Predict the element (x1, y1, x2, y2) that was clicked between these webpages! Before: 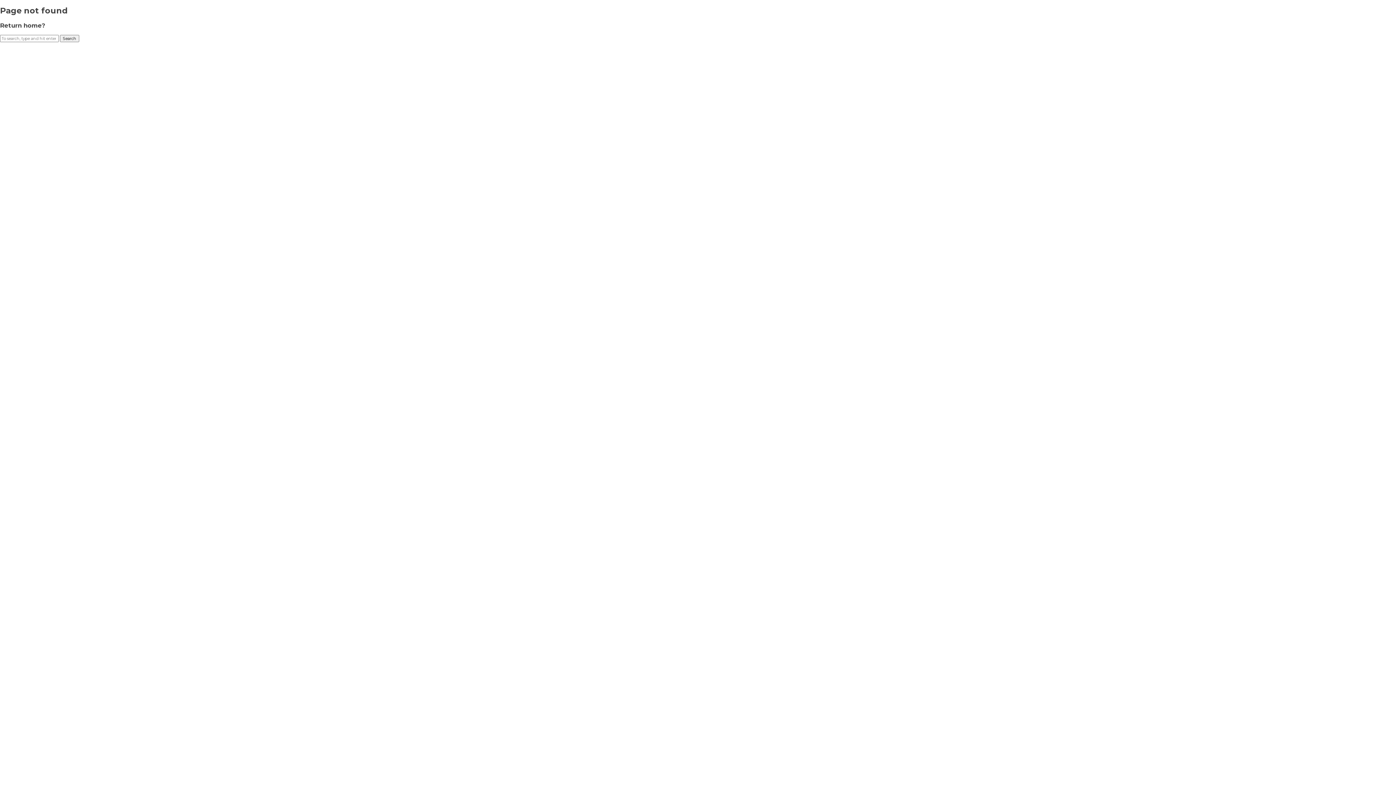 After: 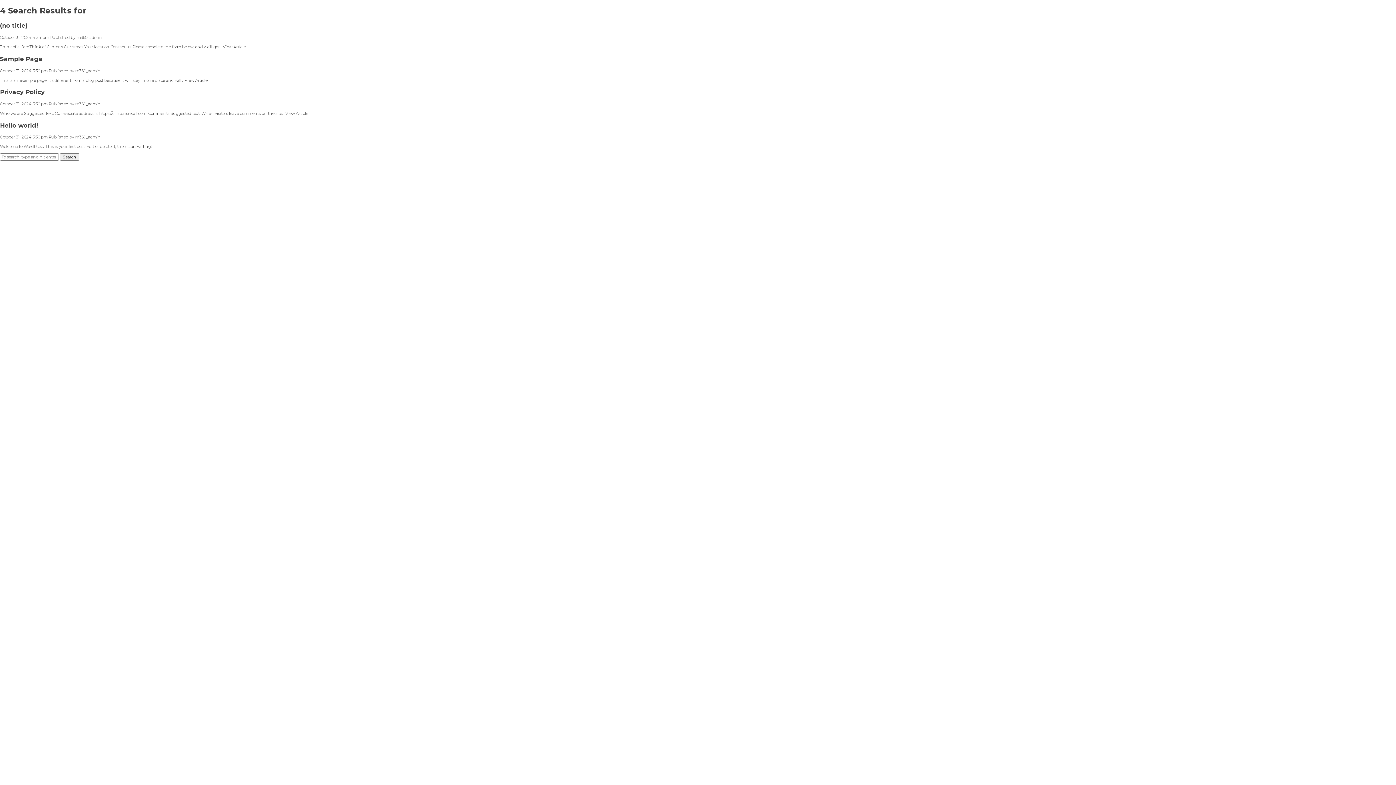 Action: bbox: (60, 34, 79, 42) label: Search